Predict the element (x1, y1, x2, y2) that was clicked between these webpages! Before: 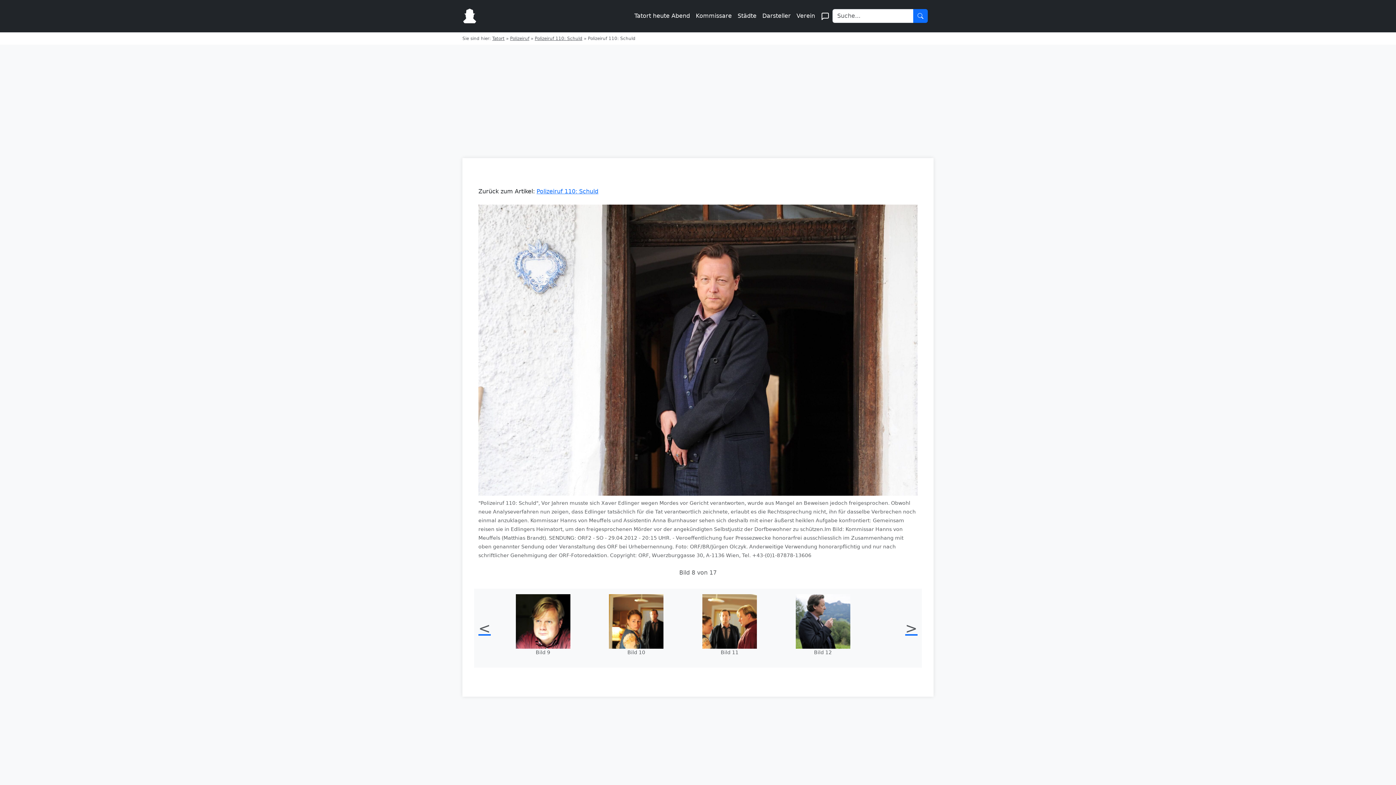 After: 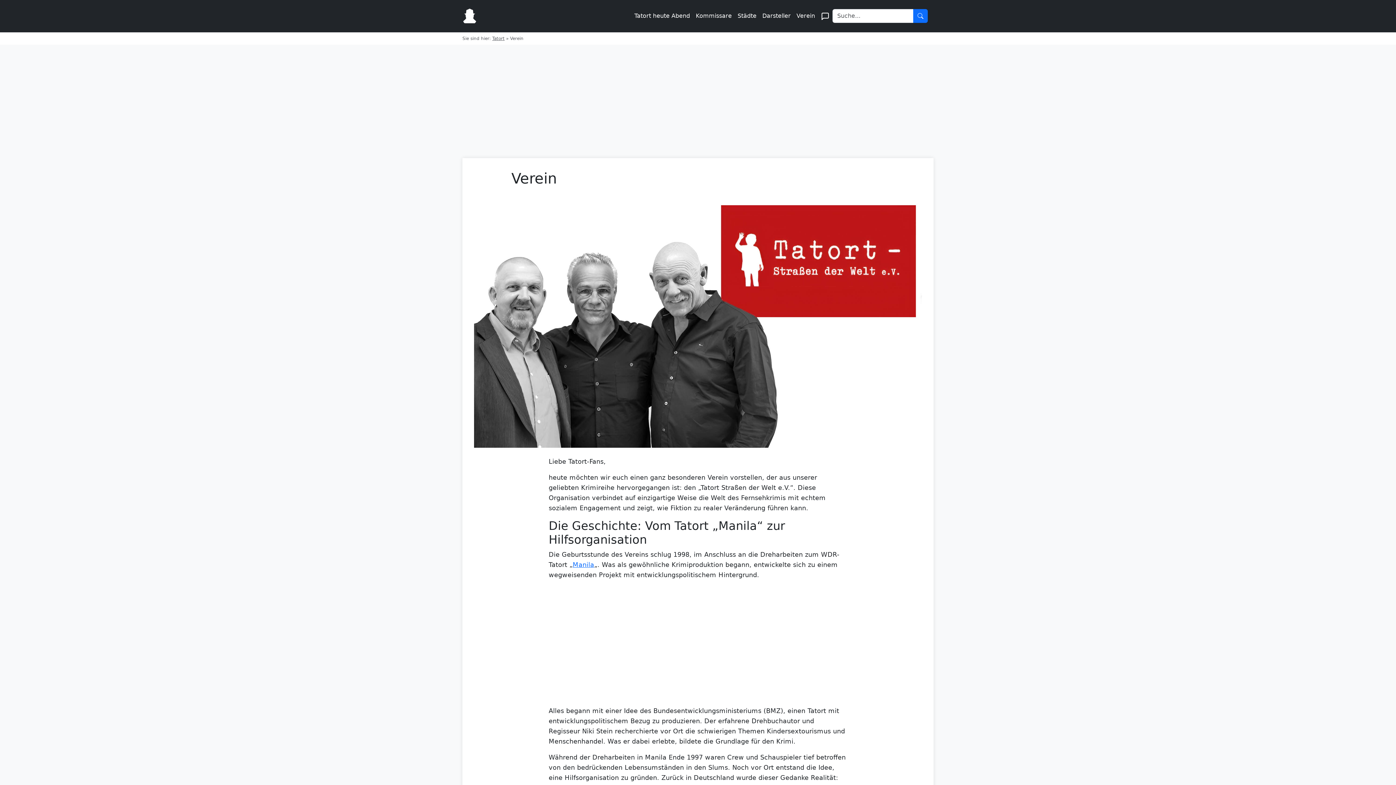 Action: label: Verein bbox: (793, 8, 818, 23)